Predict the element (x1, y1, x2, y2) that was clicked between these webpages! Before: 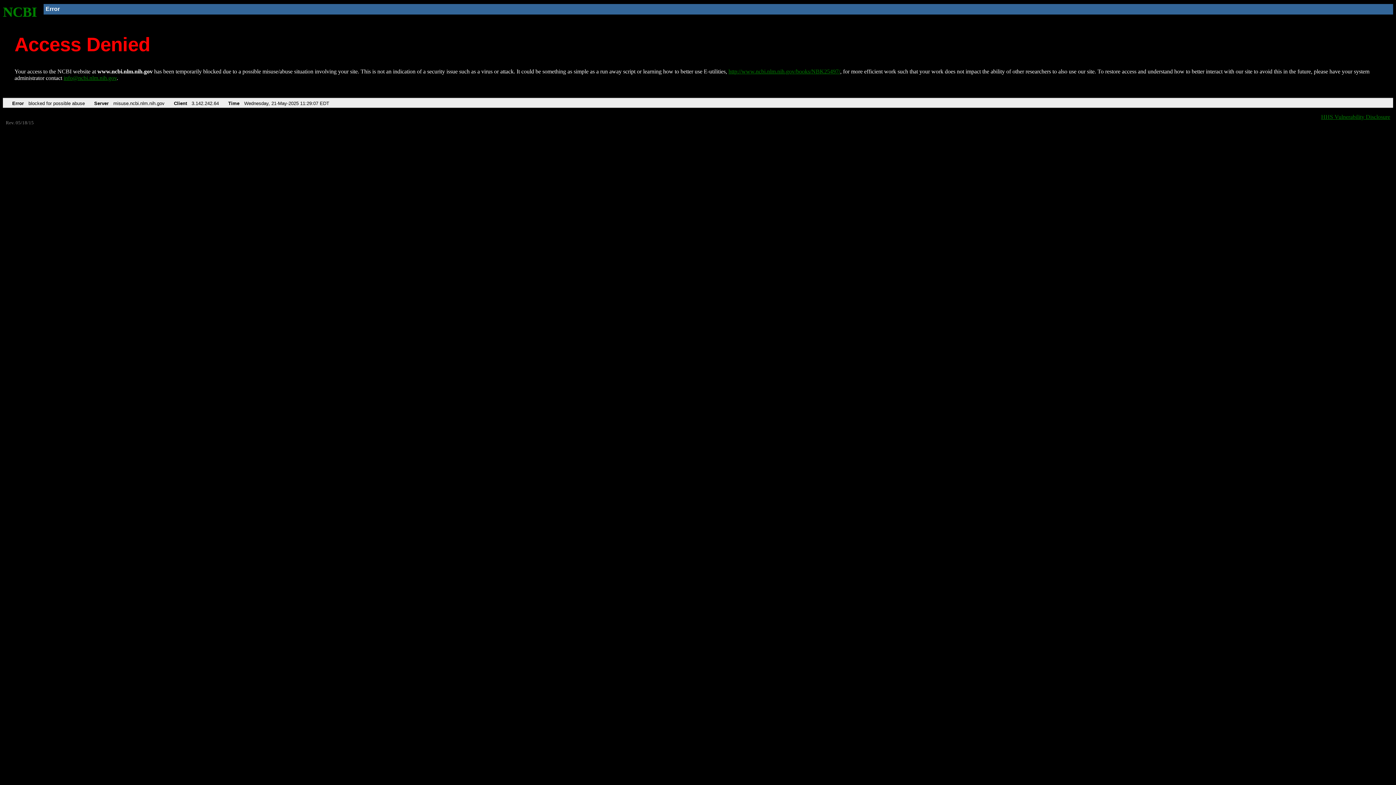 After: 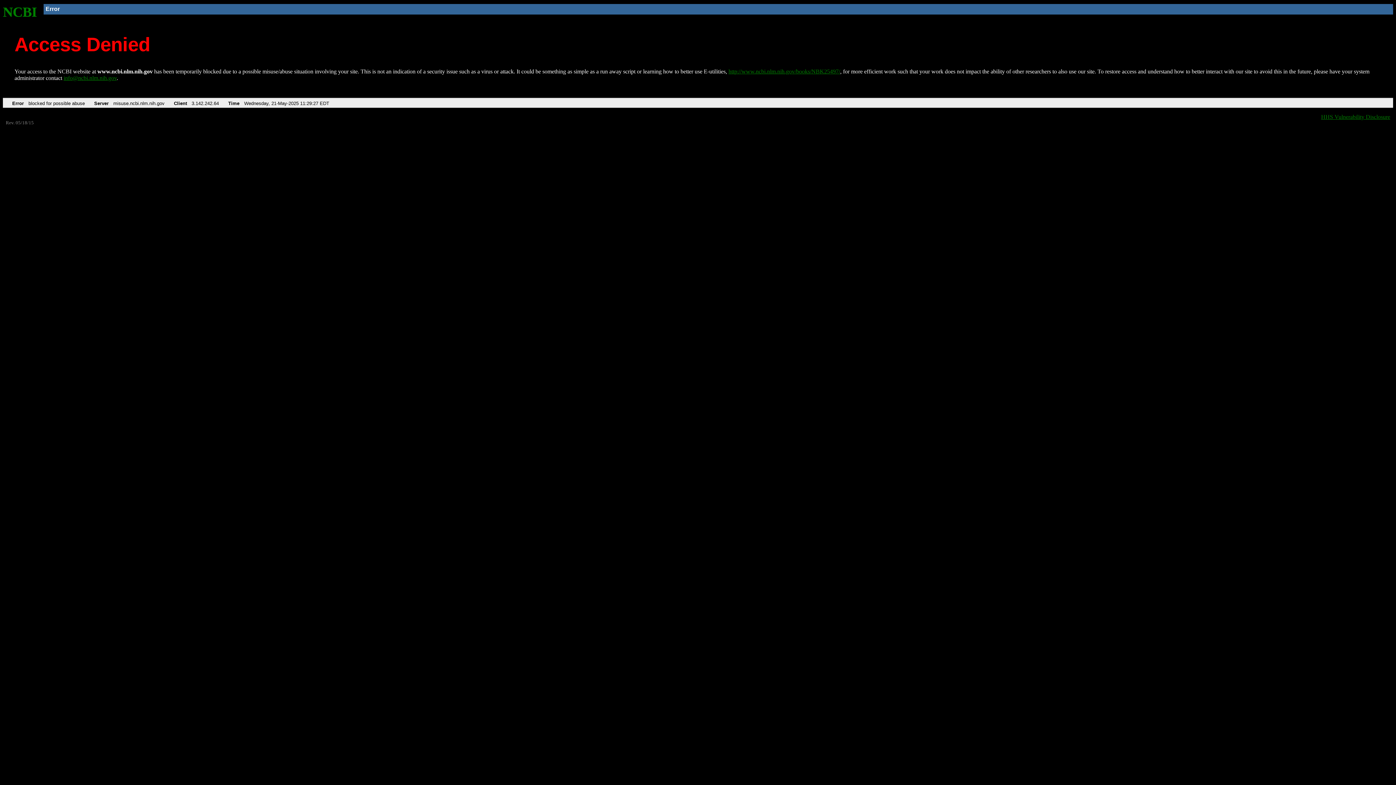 Action: label: NCBI bbox: (2, 4, 37, 19)